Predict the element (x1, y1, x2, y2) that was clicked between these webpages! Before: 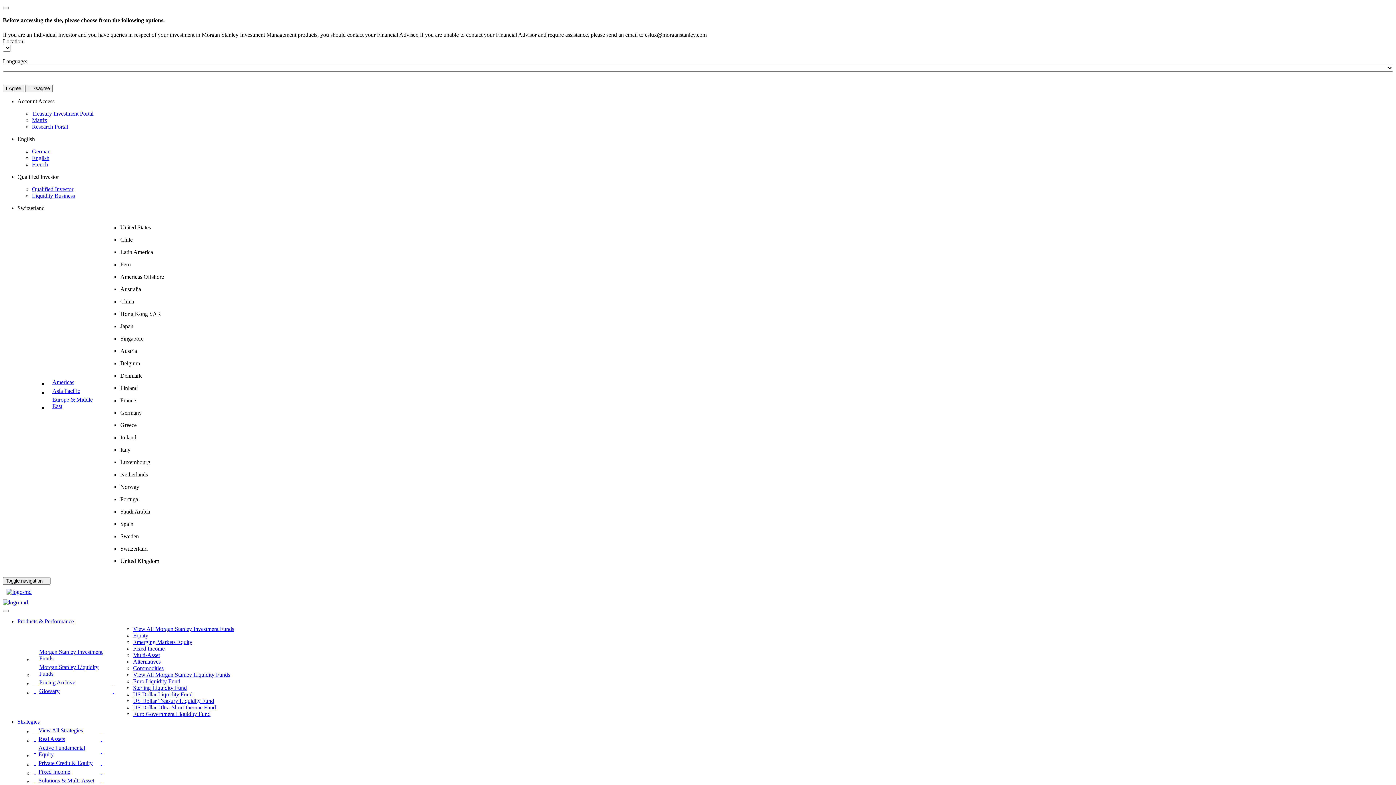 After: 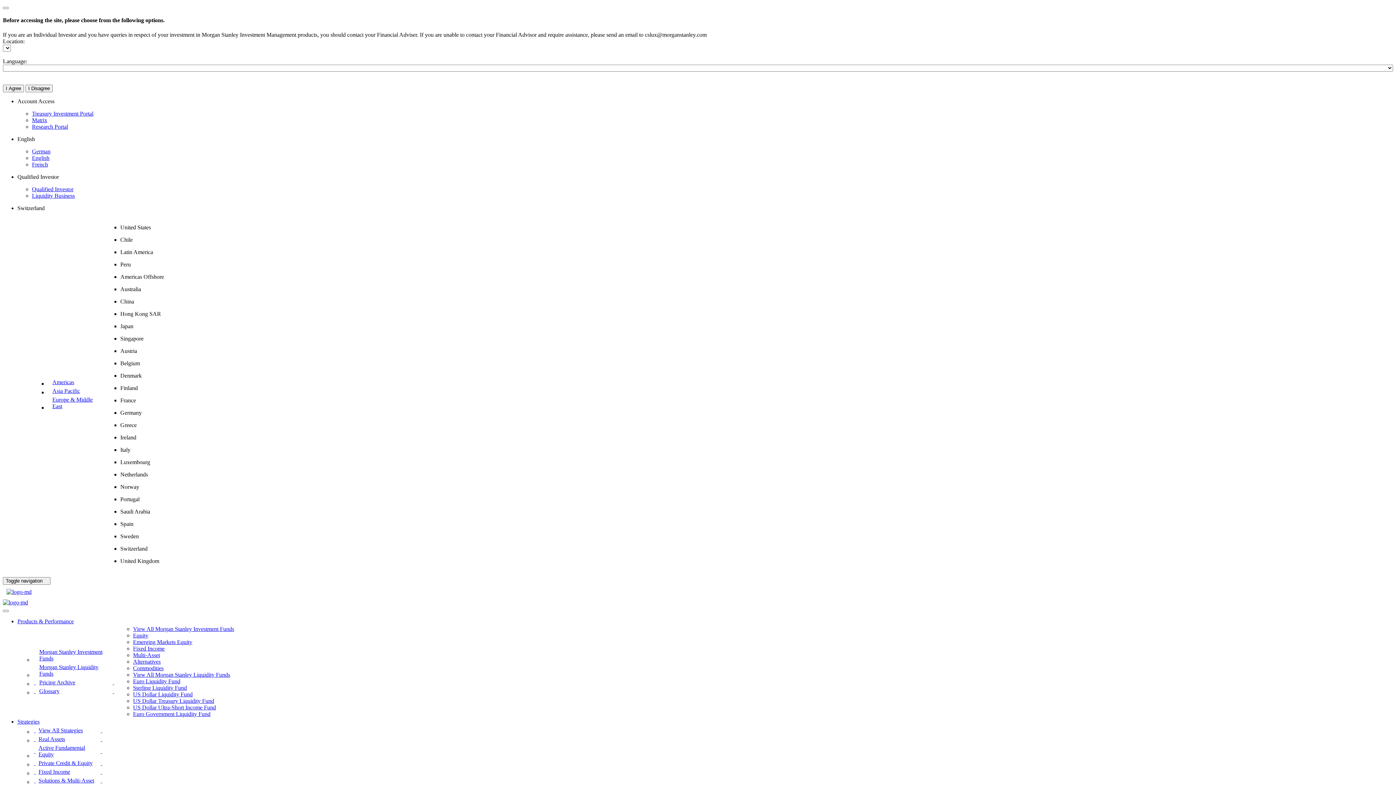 Action: bbox: (2, 584, 1393, 599)